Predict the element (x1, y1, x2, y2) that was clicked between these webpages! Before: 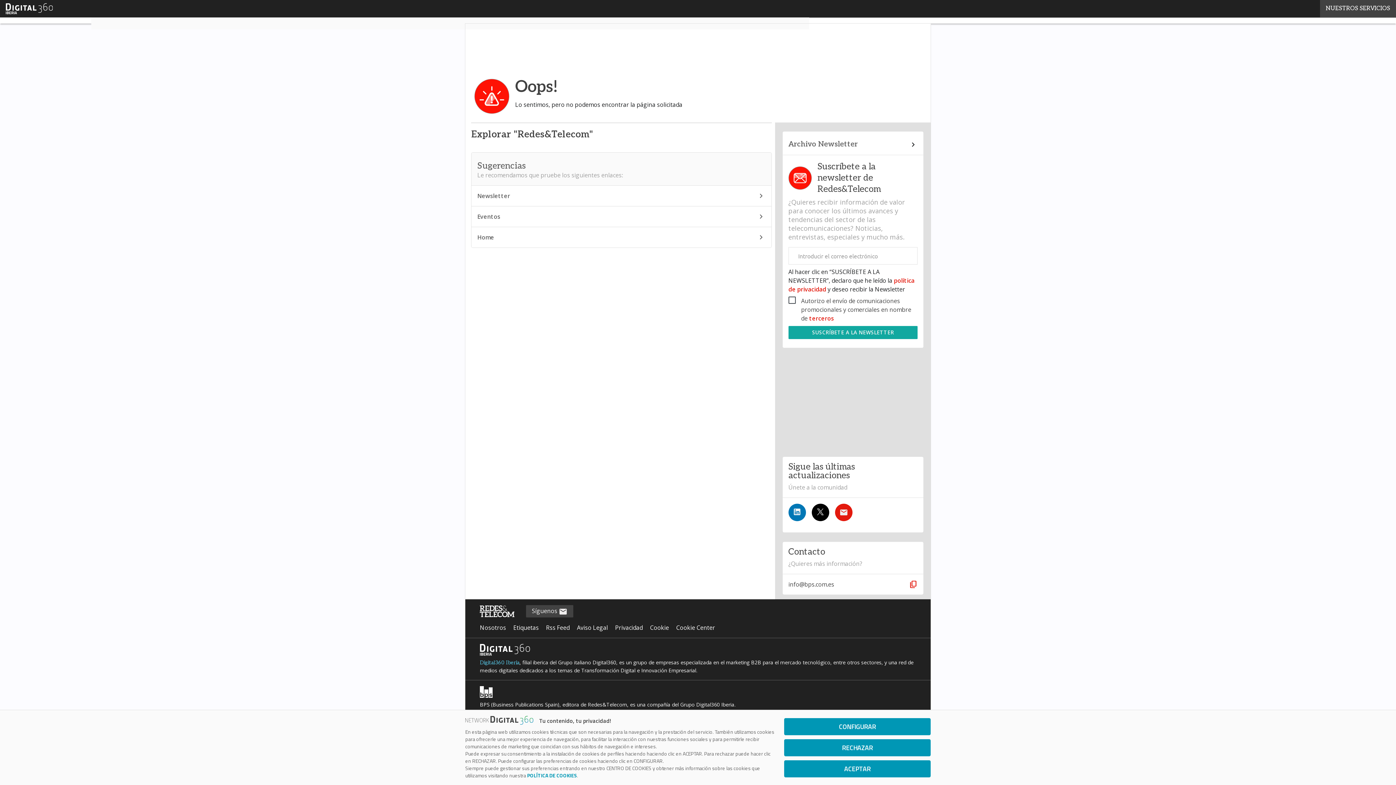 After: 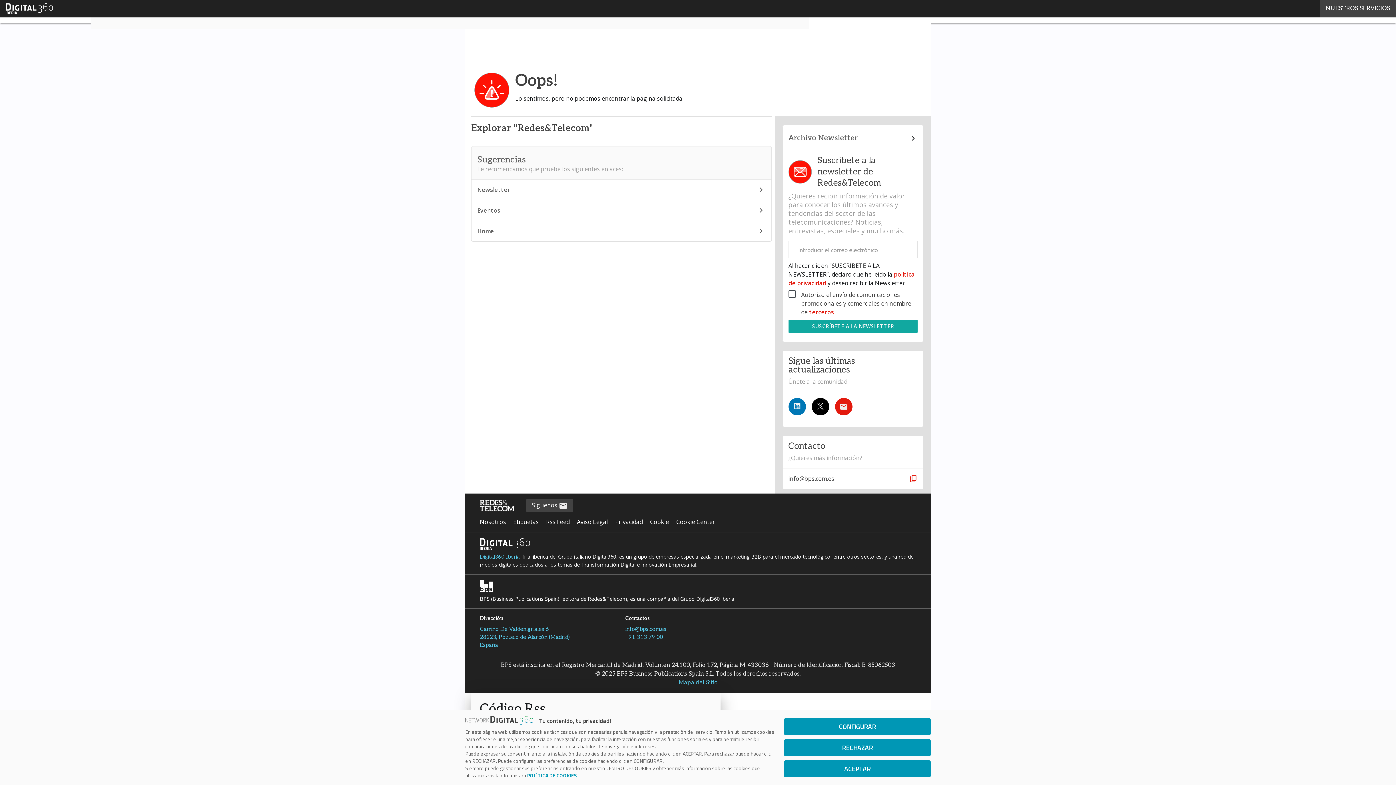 Action: label: Rss Feed bbox: (546, 618, 575, 637)